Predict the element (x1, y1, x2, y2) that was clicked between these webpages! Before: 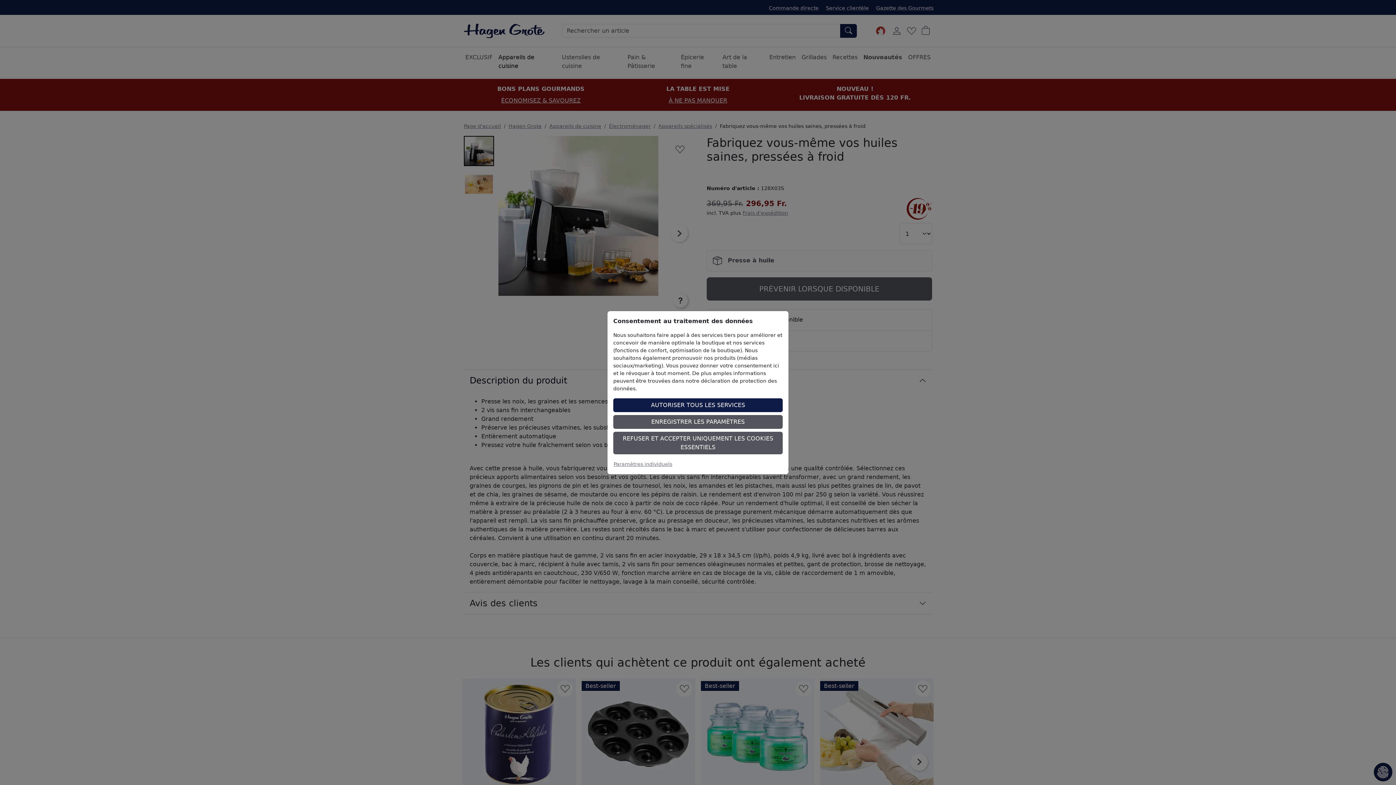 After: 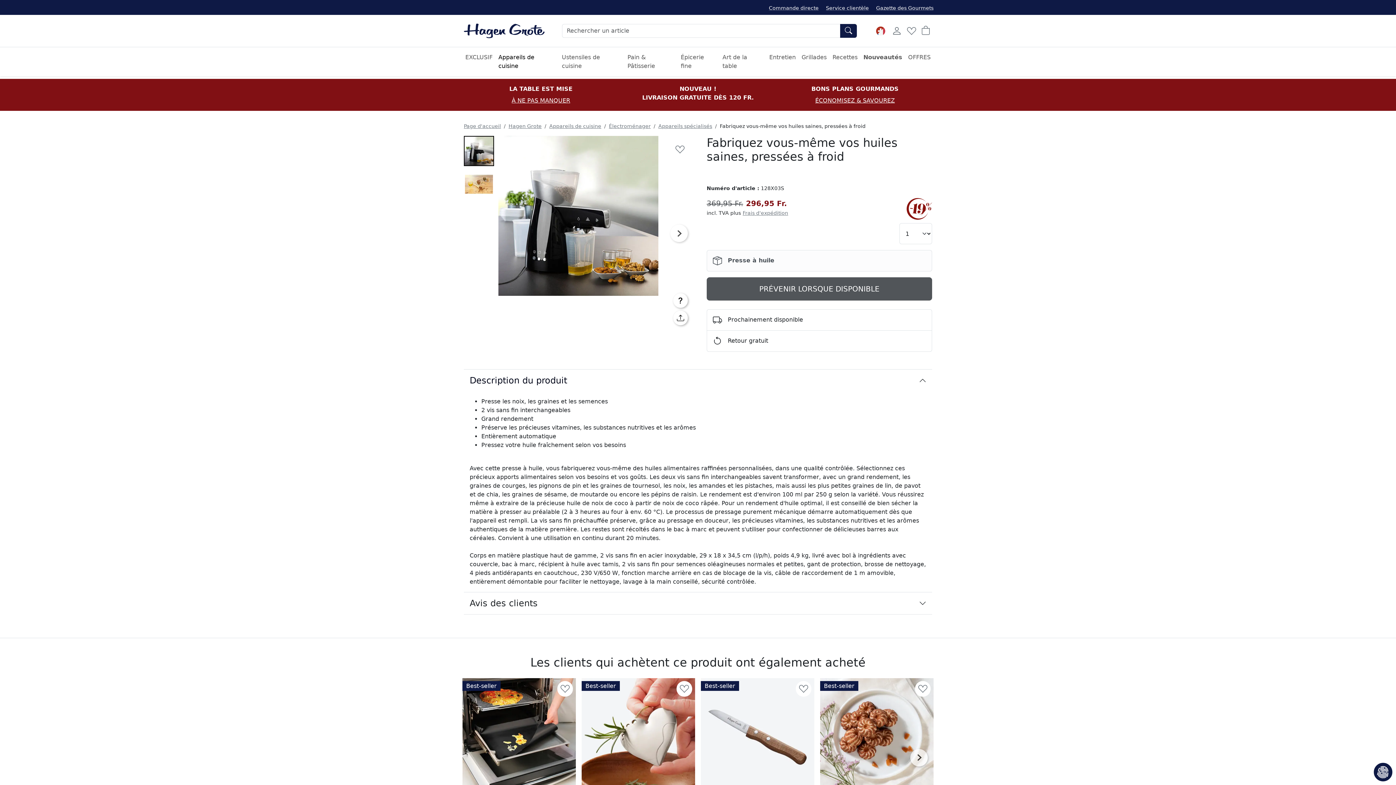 Action: label: AUTORISER TOUS LES SERVICES bbox: (613, 398, 782, 412)